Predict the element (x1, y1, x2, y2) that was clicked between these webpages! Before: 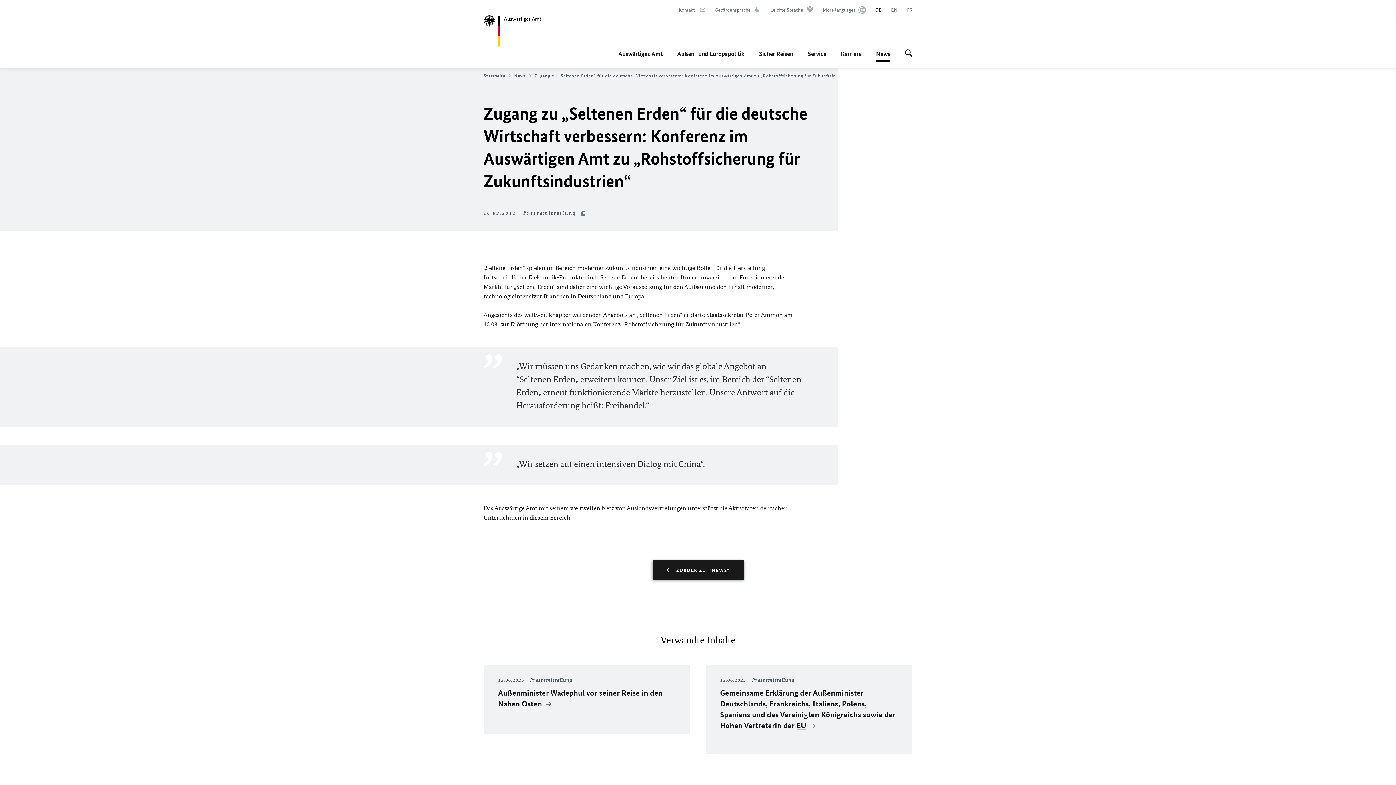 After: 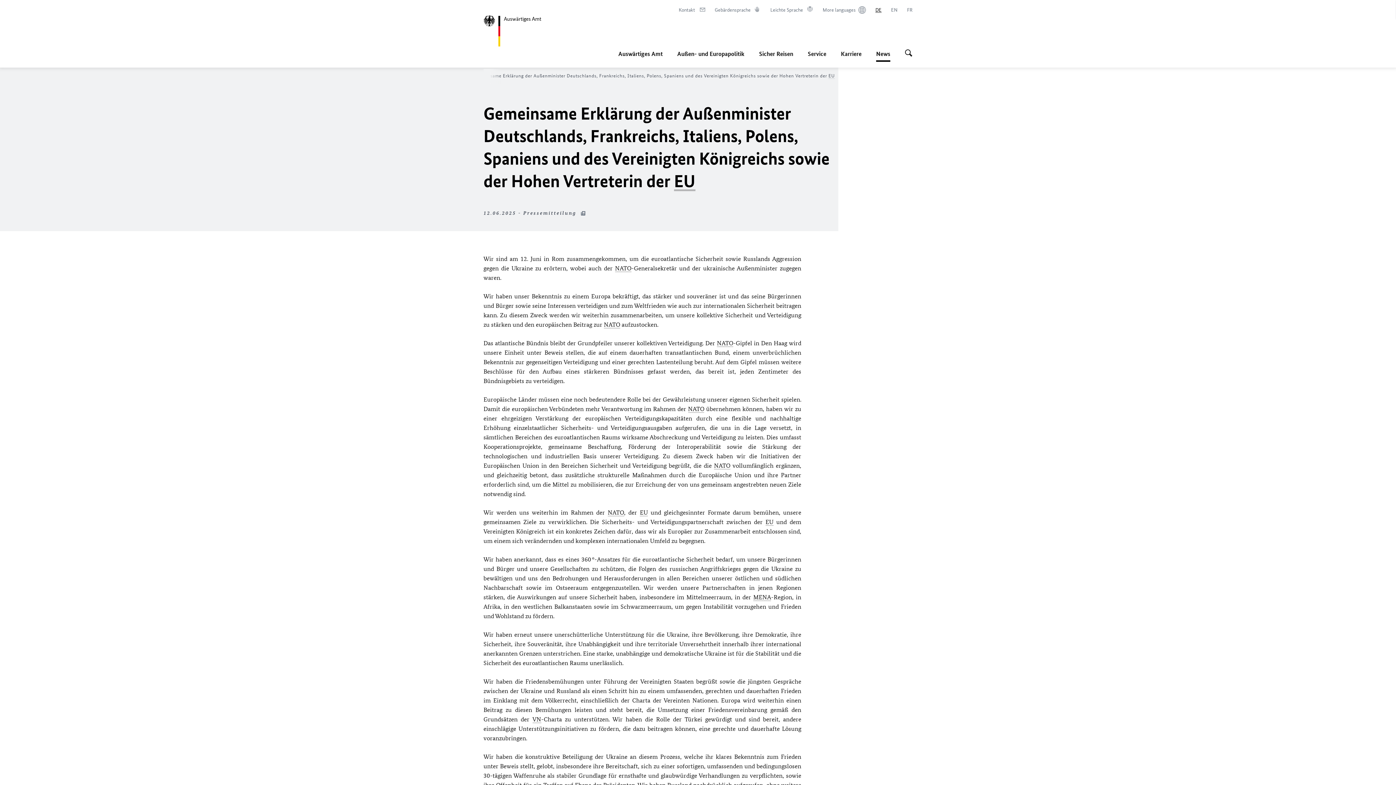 Action: bbox: (705, 665, 912, 754) label: 12.06.2025 Pressemitteilung
Gemeinsame Erklärung der Außenminister Deutschlands, Frankreichs, Italiens, Polens, Spaniens und des Vereinigten Königreichs sowie der Hohen Vertreterin der EU 